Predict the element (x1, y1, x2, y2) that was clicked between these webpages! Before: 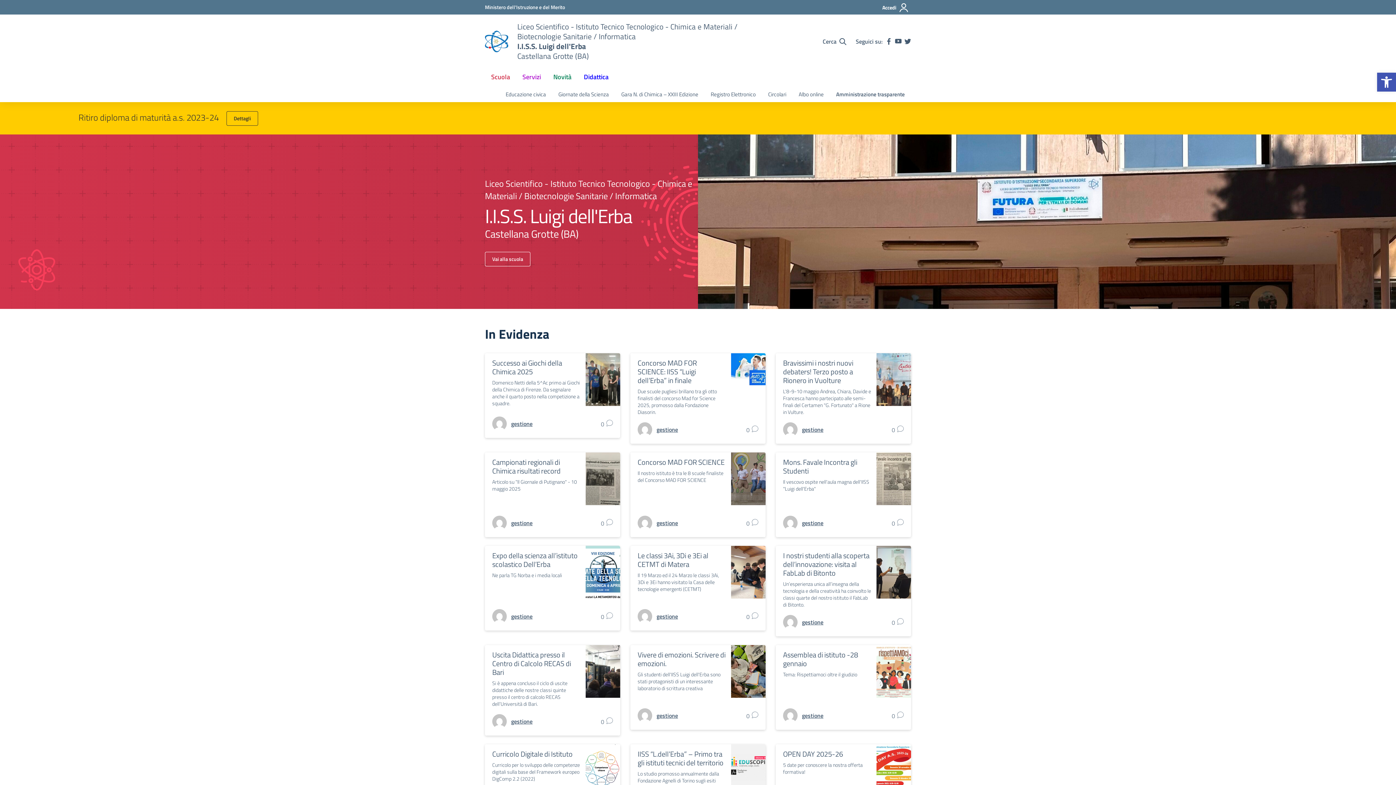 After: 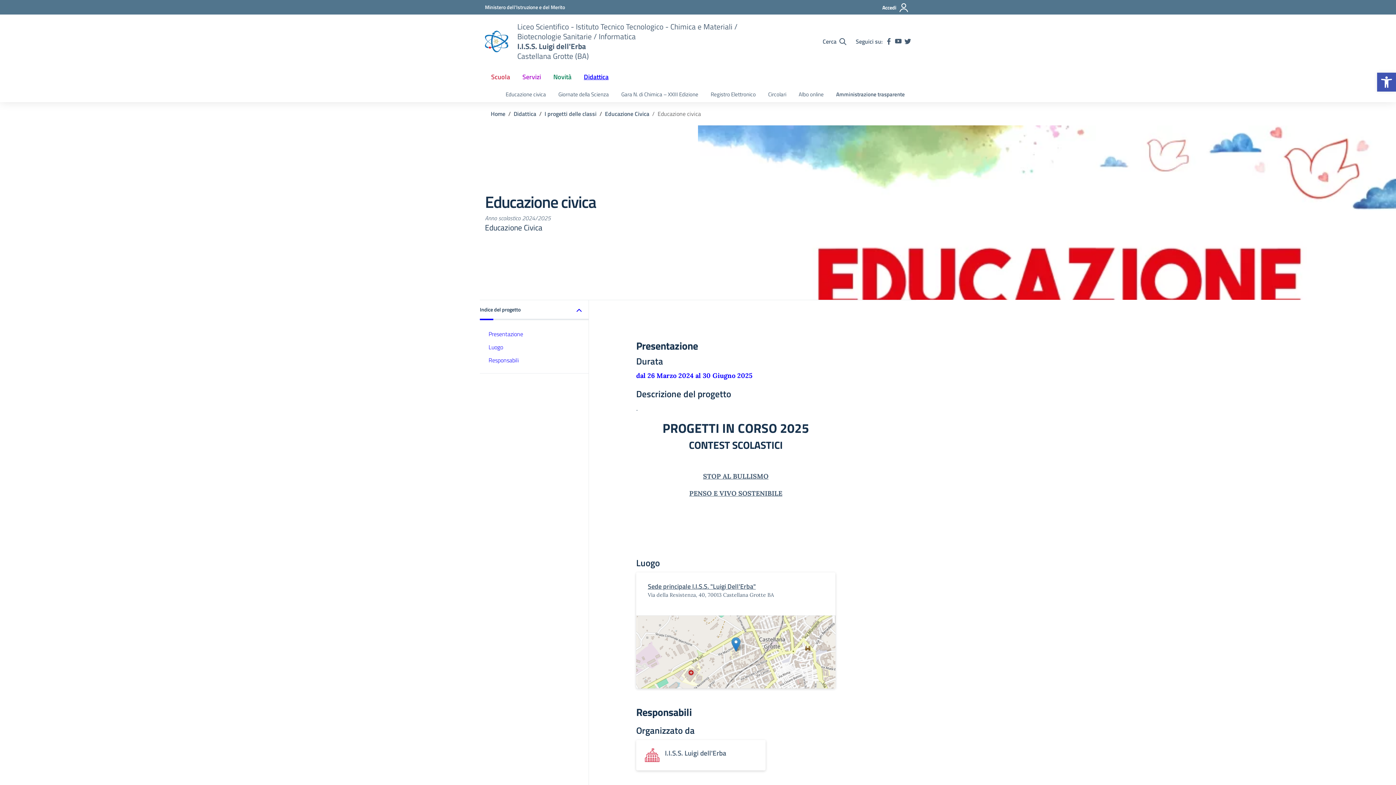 Action: label: Educazione civica bbox: (499, 86, 552, 102)